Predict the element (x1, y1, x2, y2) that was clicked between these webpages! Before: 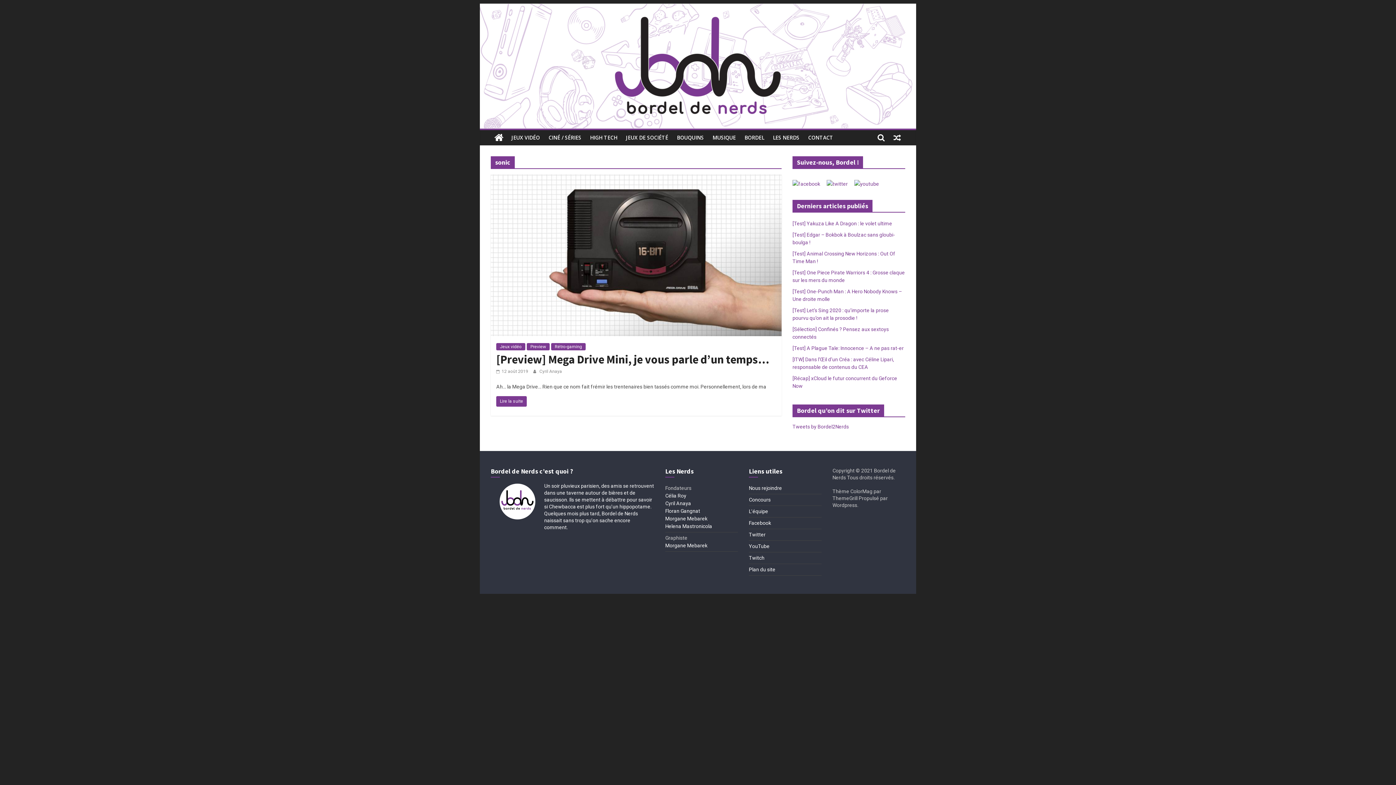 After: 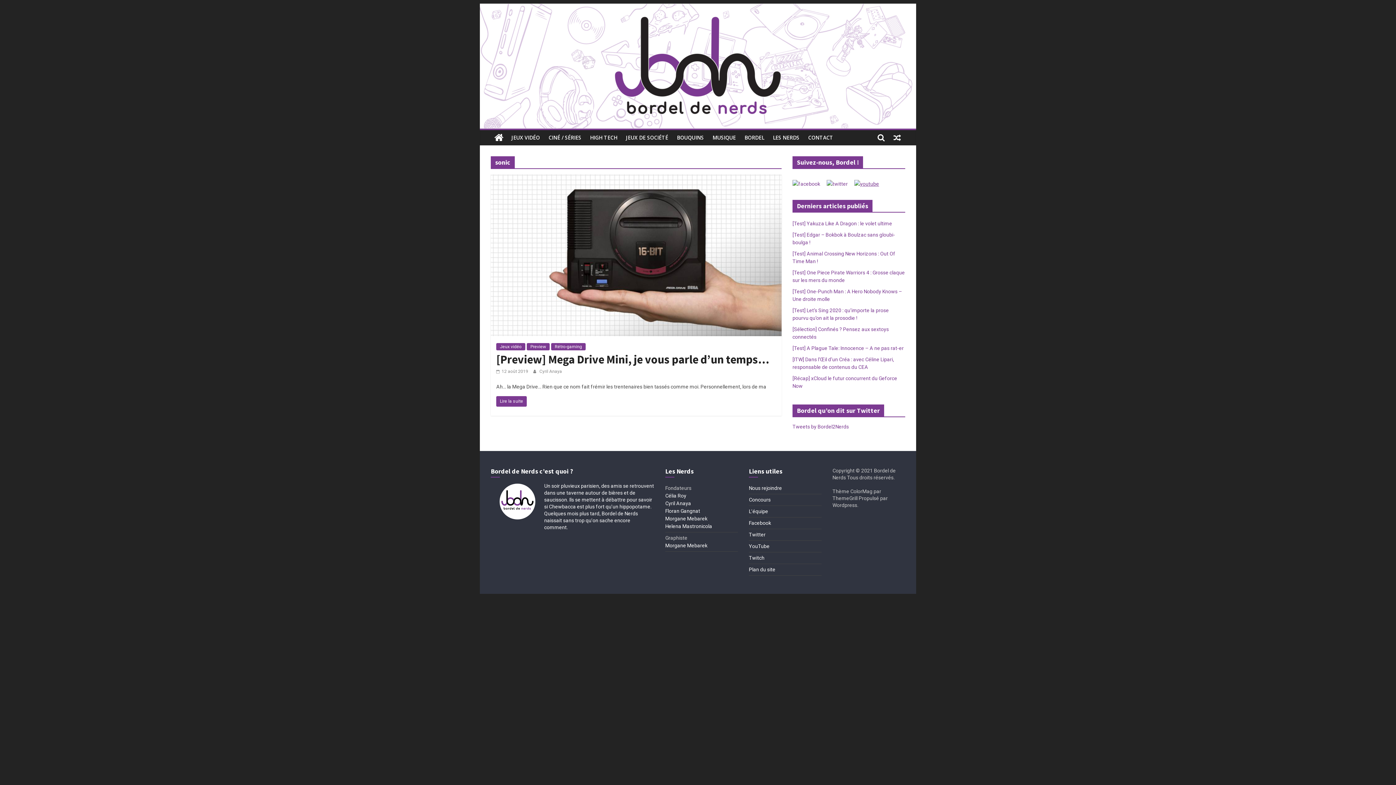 Action: bbox: (854, 175, 884, 181)